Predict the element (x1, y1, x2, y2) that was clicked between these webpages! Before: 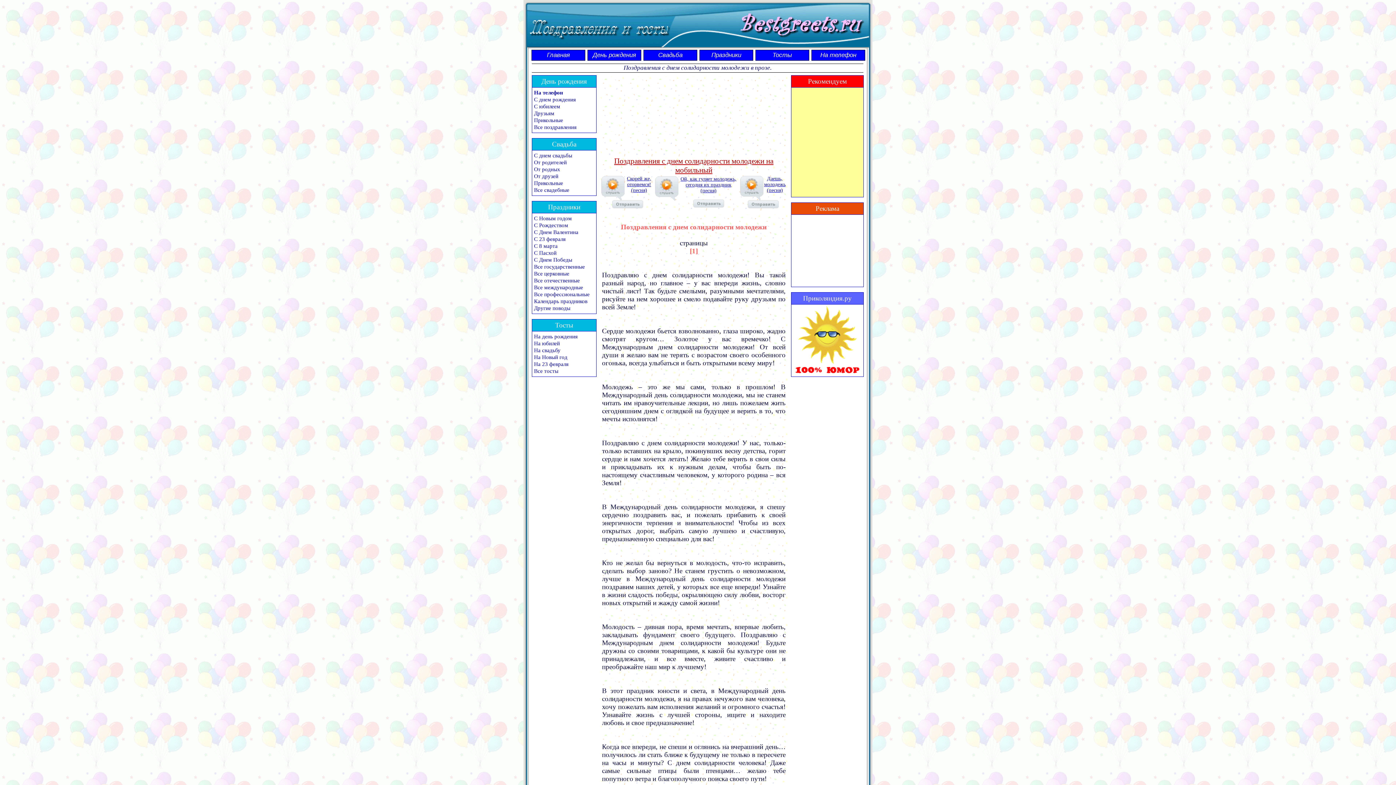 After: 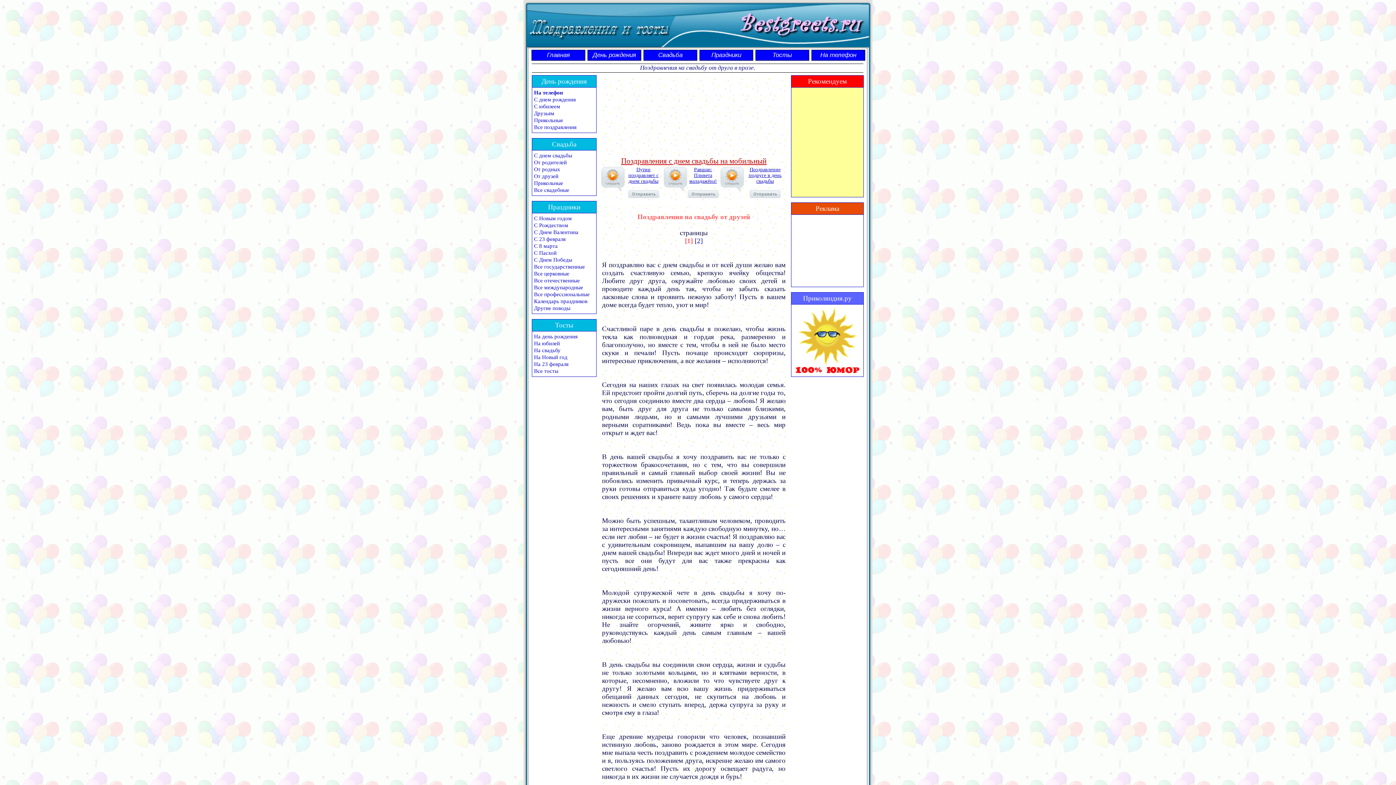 Action: bbox: (534, 173, 558, 179) label: От друзей